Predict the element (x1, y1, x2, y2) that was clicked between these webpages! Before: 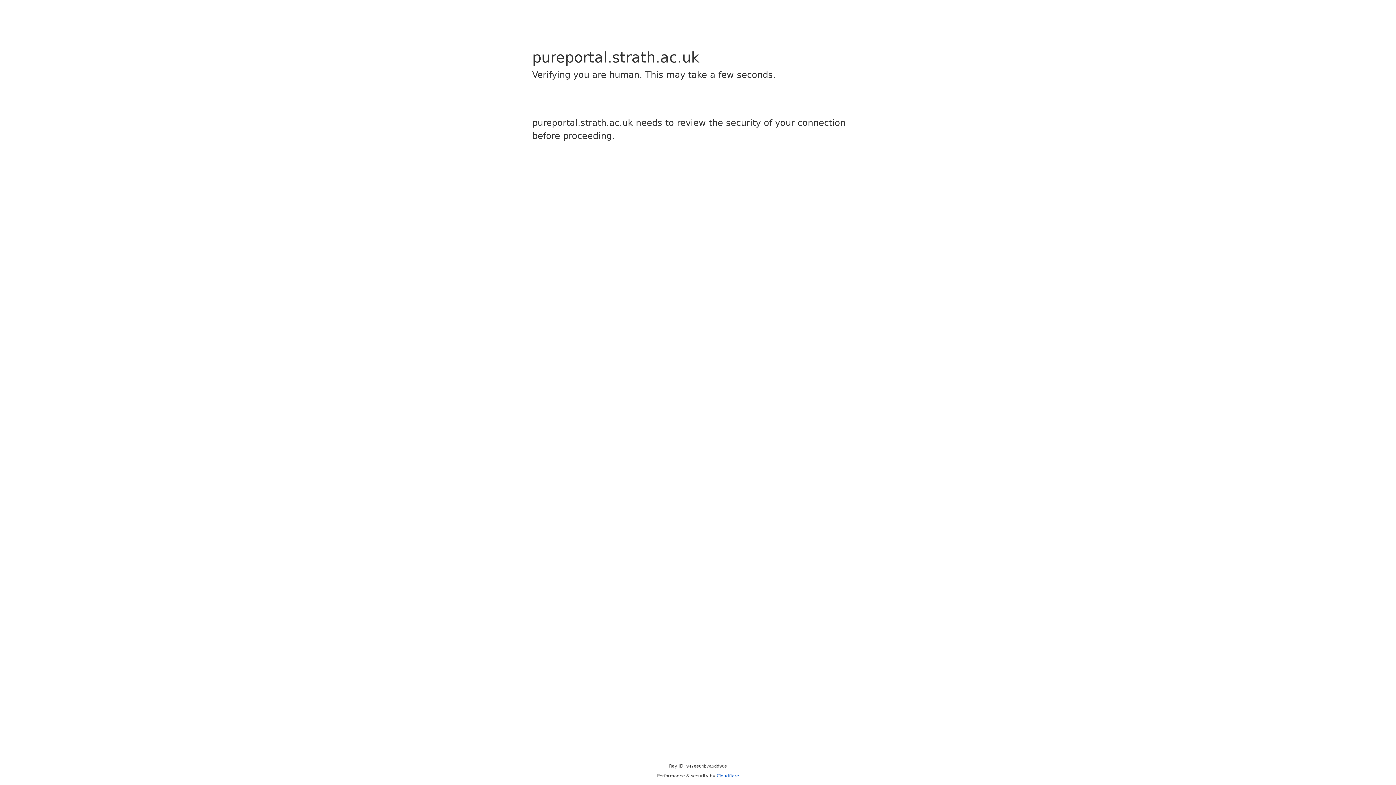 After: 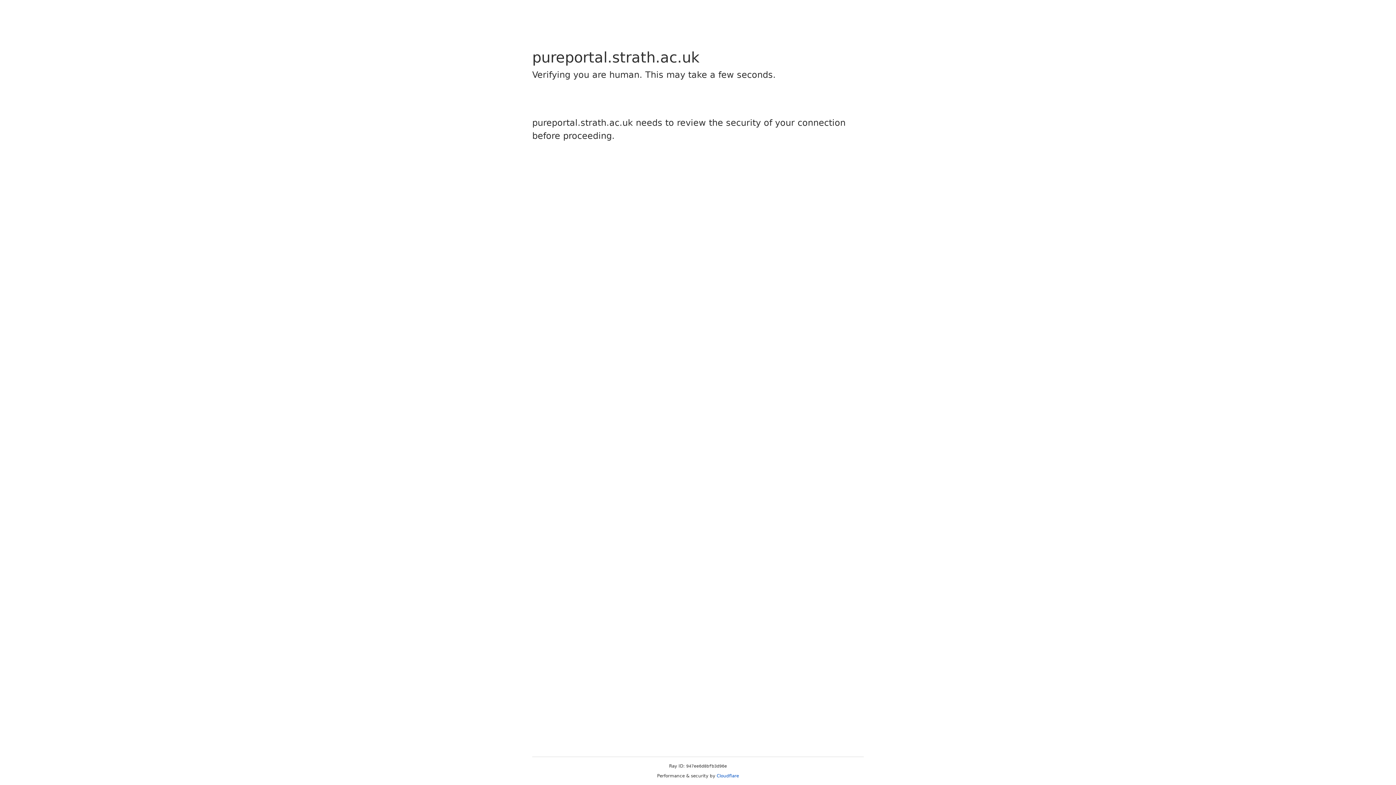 Action: bbox: (716, 773, 739, 778) label: Cloudflare